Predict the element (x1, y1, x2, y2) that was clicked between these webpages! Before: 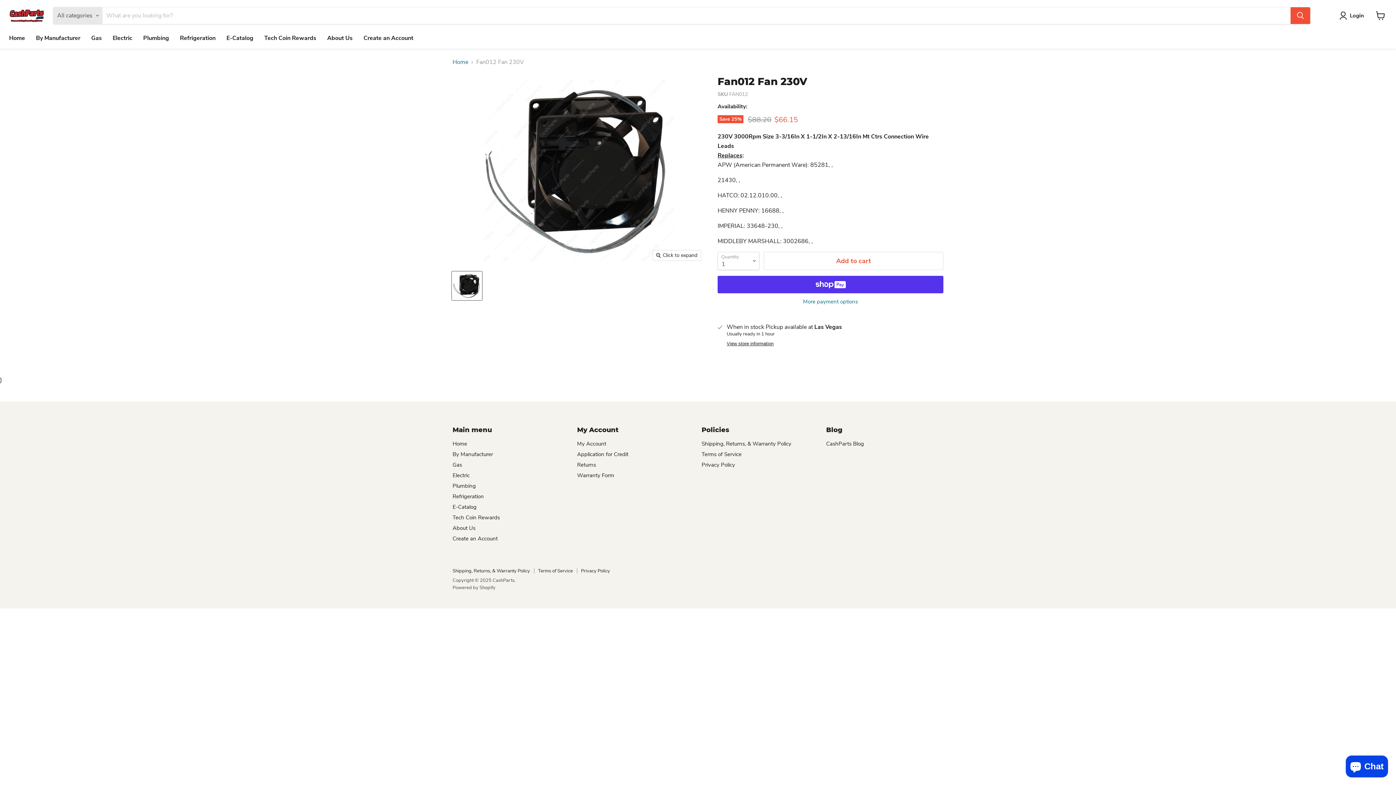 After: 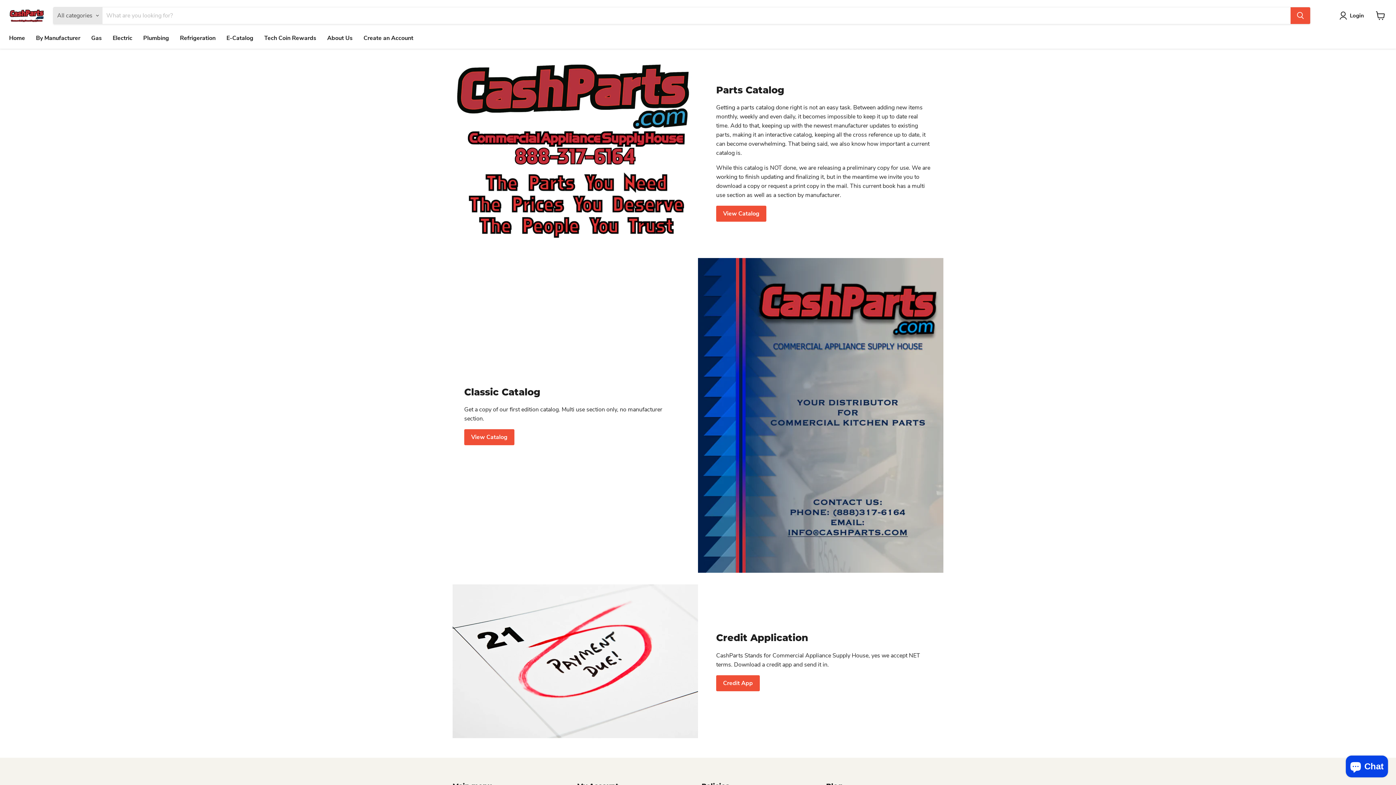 Action: label: Shipping, Returns, & Warranty Policy bbox: (452, 568, 530, 574)